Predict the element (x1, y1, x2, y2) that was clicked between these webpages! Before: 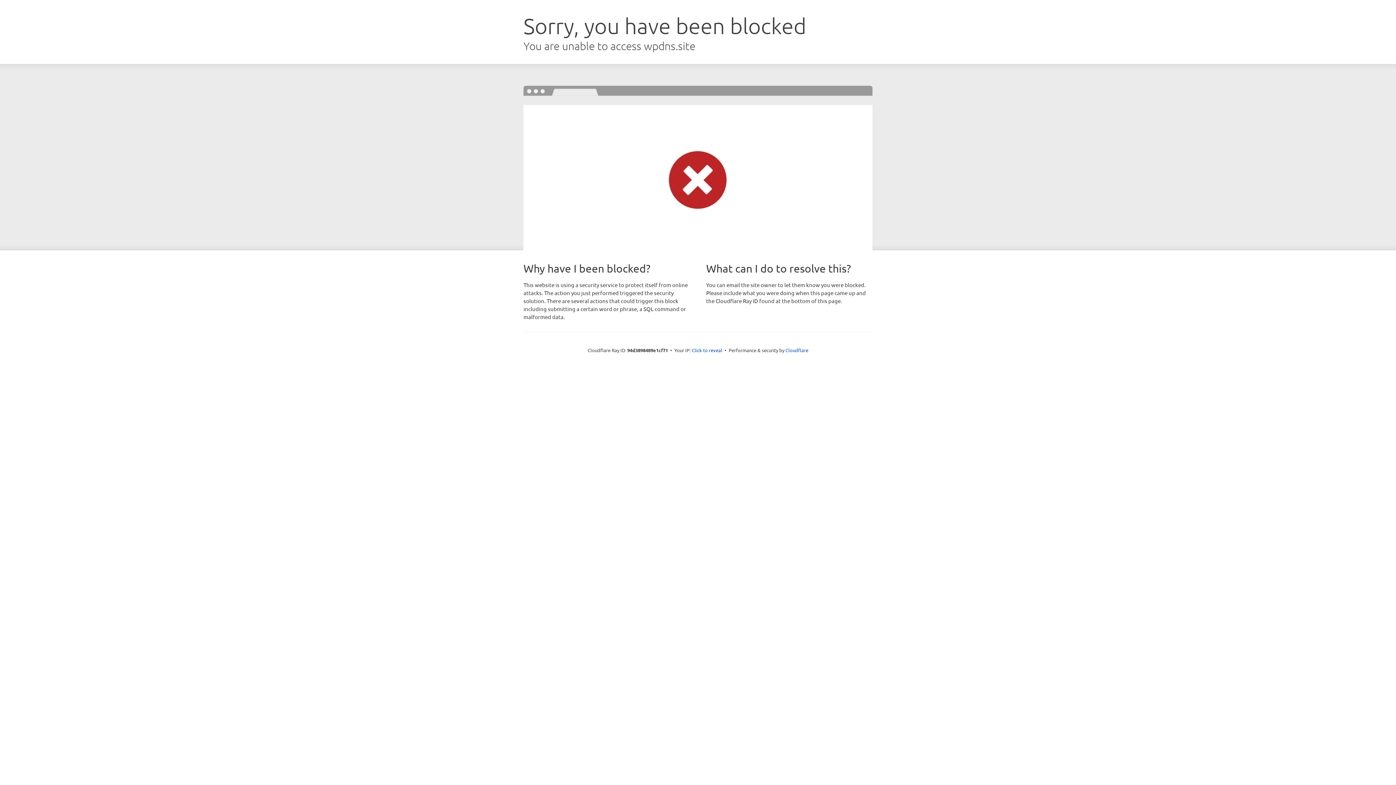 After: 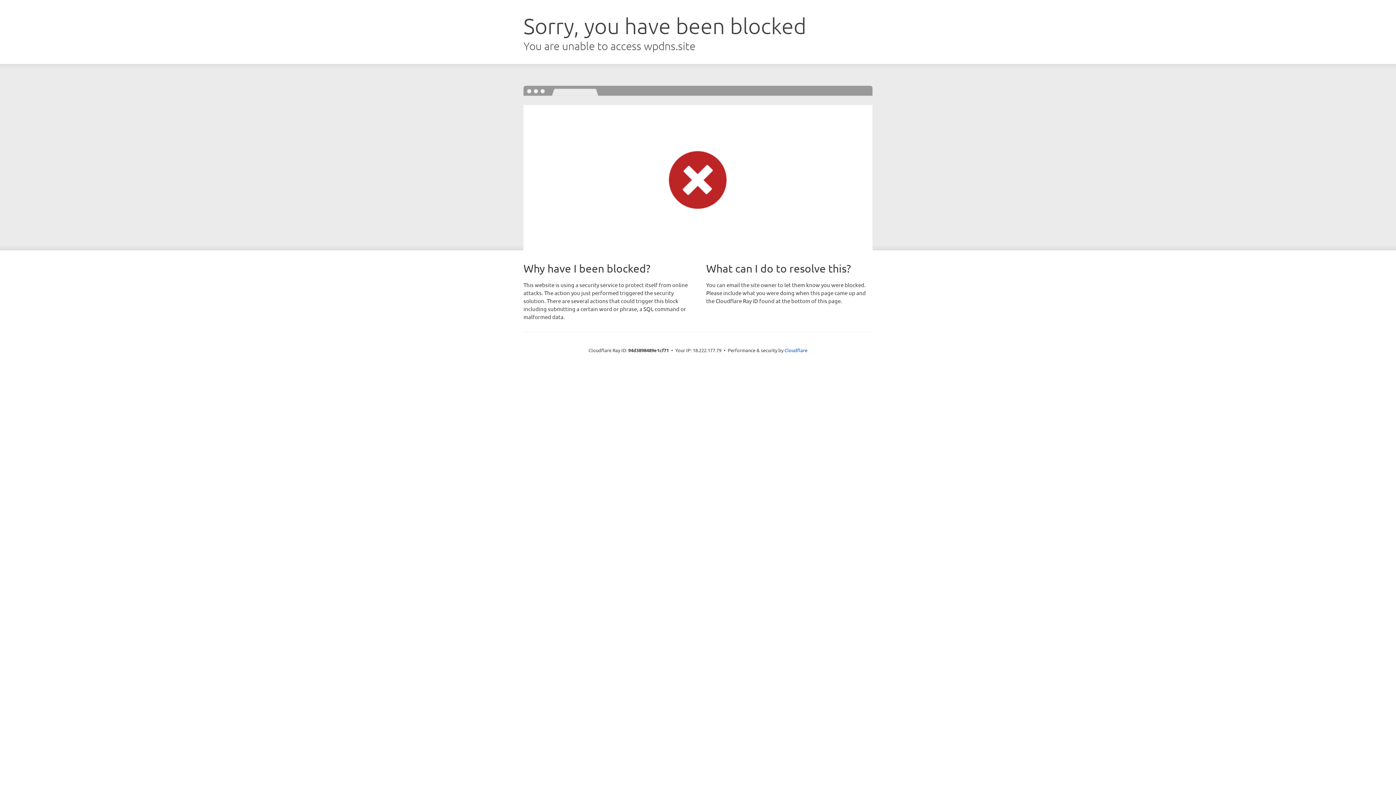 Action: label: Click to reveal bbox: (692, 346, 722, 353)